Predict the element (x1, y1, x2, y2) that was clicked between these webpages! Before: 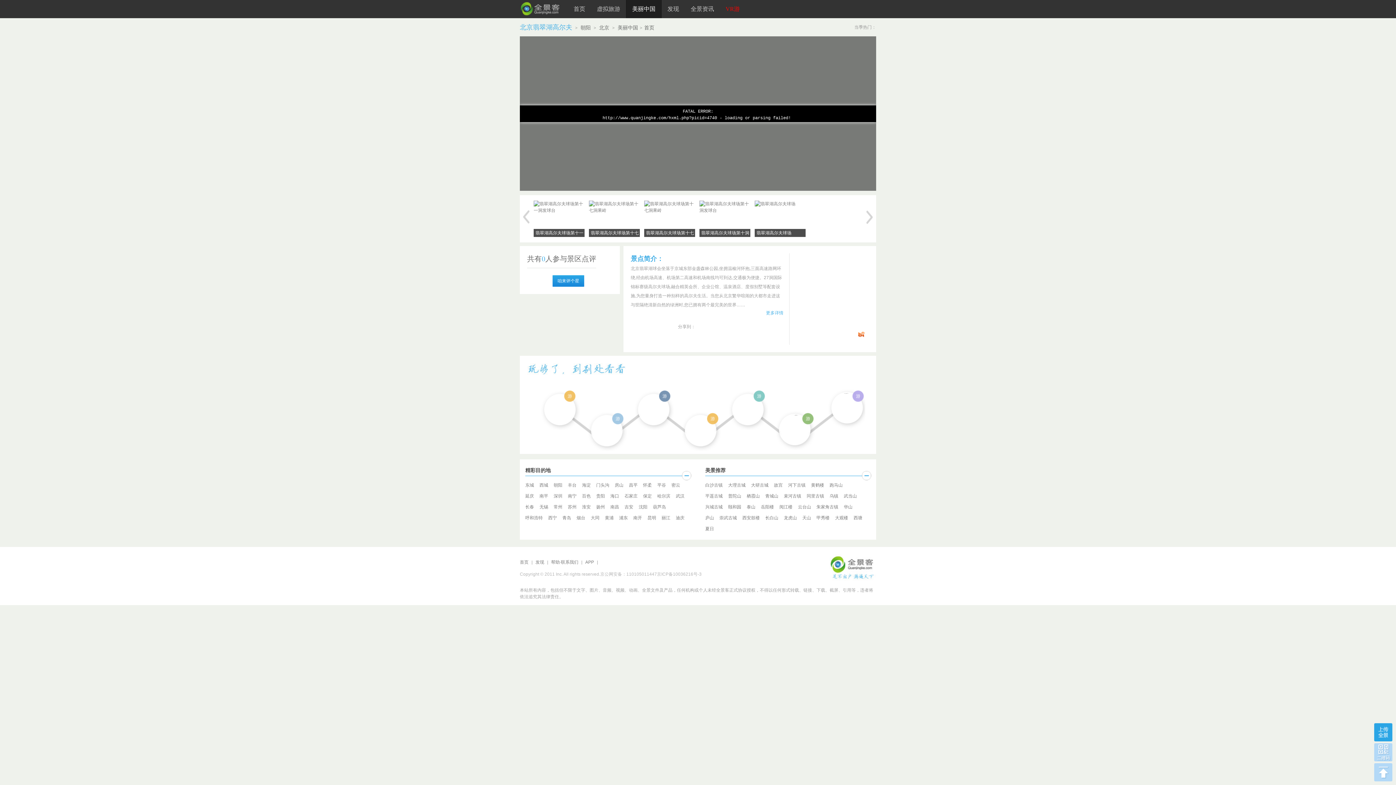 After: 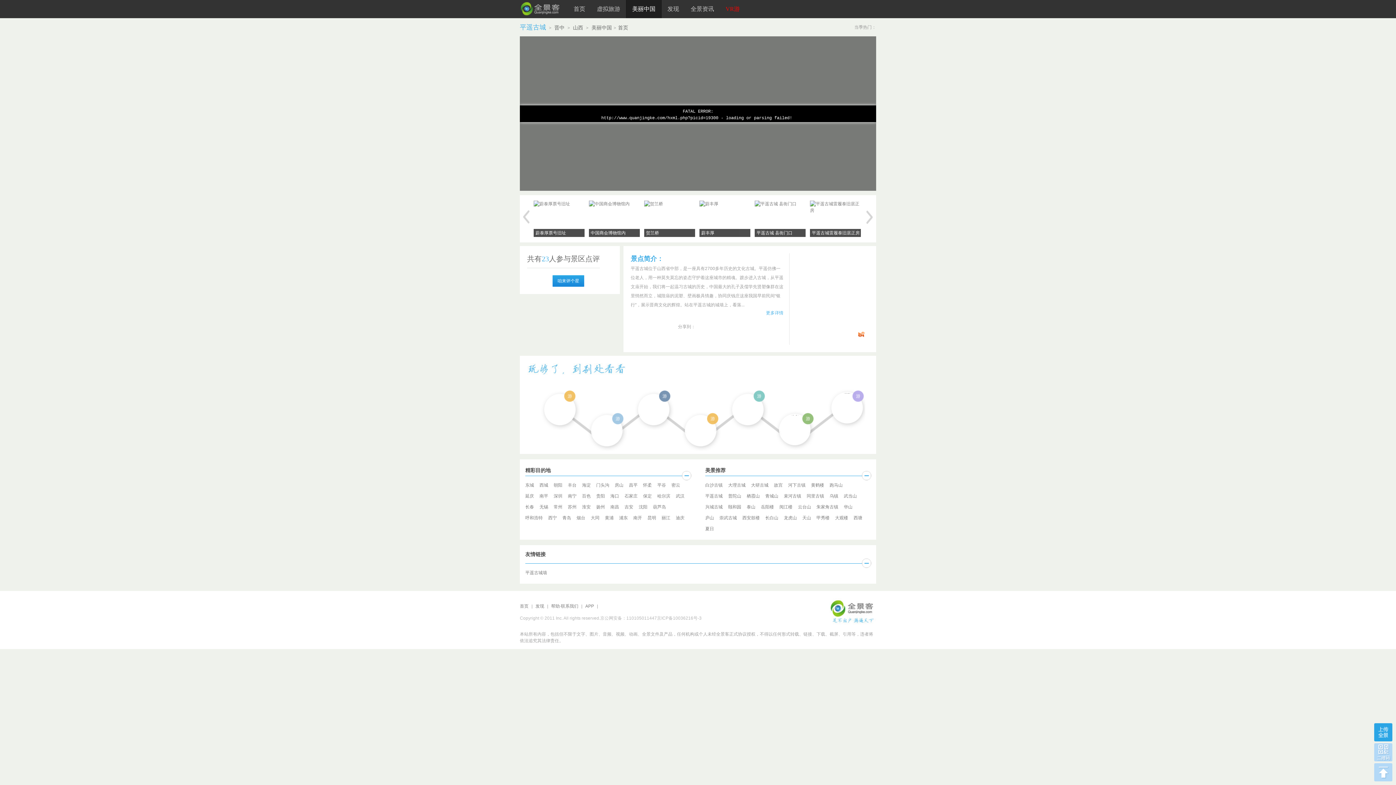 Action: label: 平遥古城 bbox: (705, 490, 722, 501)